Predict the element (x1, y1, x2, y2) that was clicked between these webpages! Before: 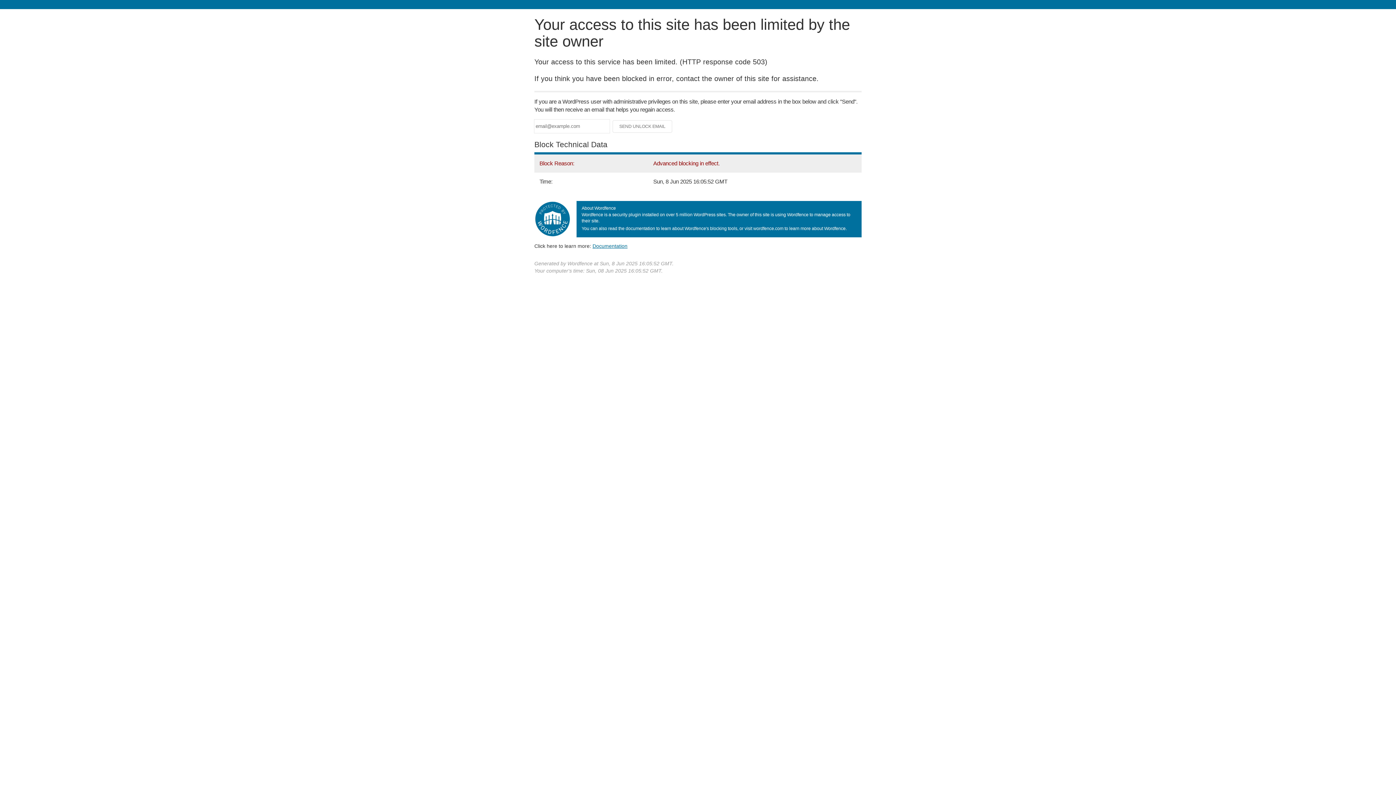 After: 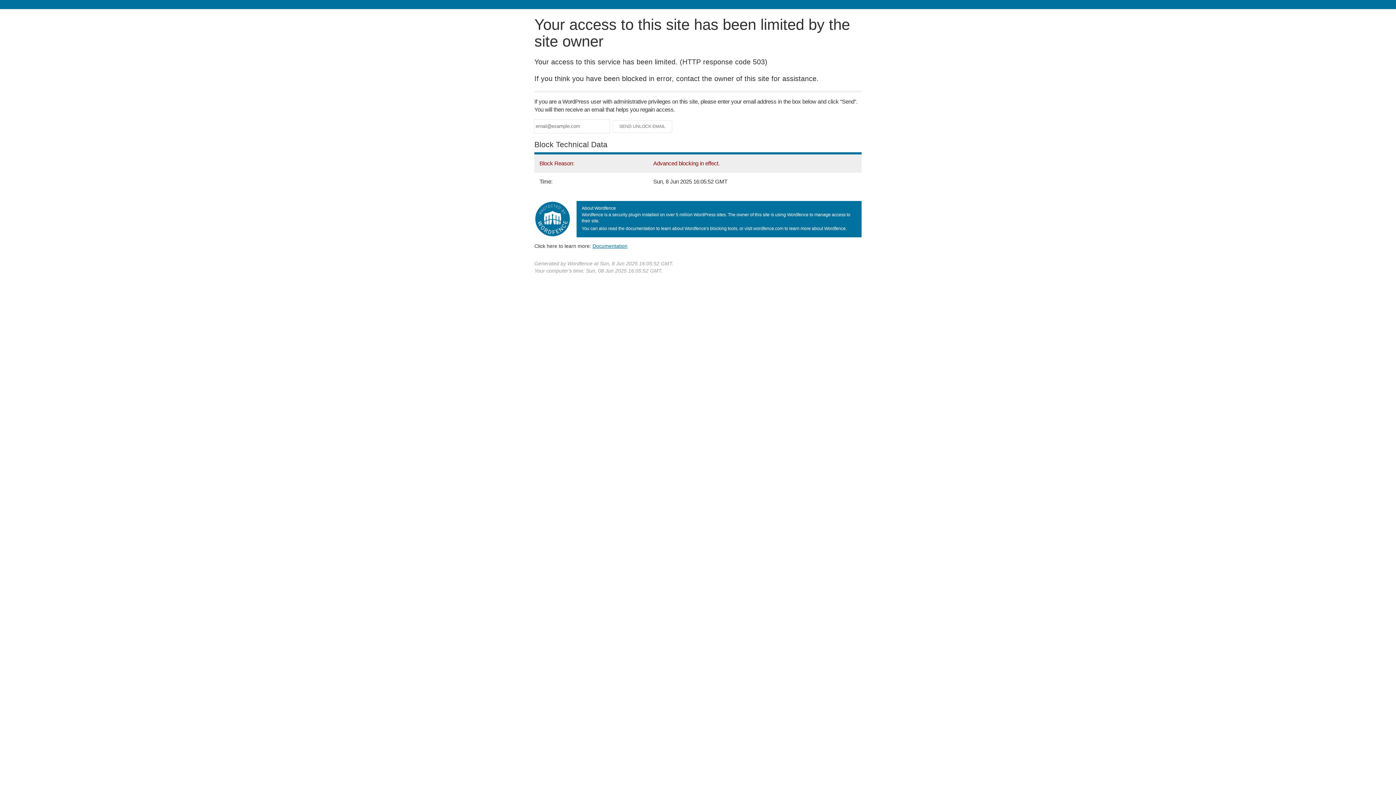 Action: bbox: (592, 243, 627, 248) label: Documentation